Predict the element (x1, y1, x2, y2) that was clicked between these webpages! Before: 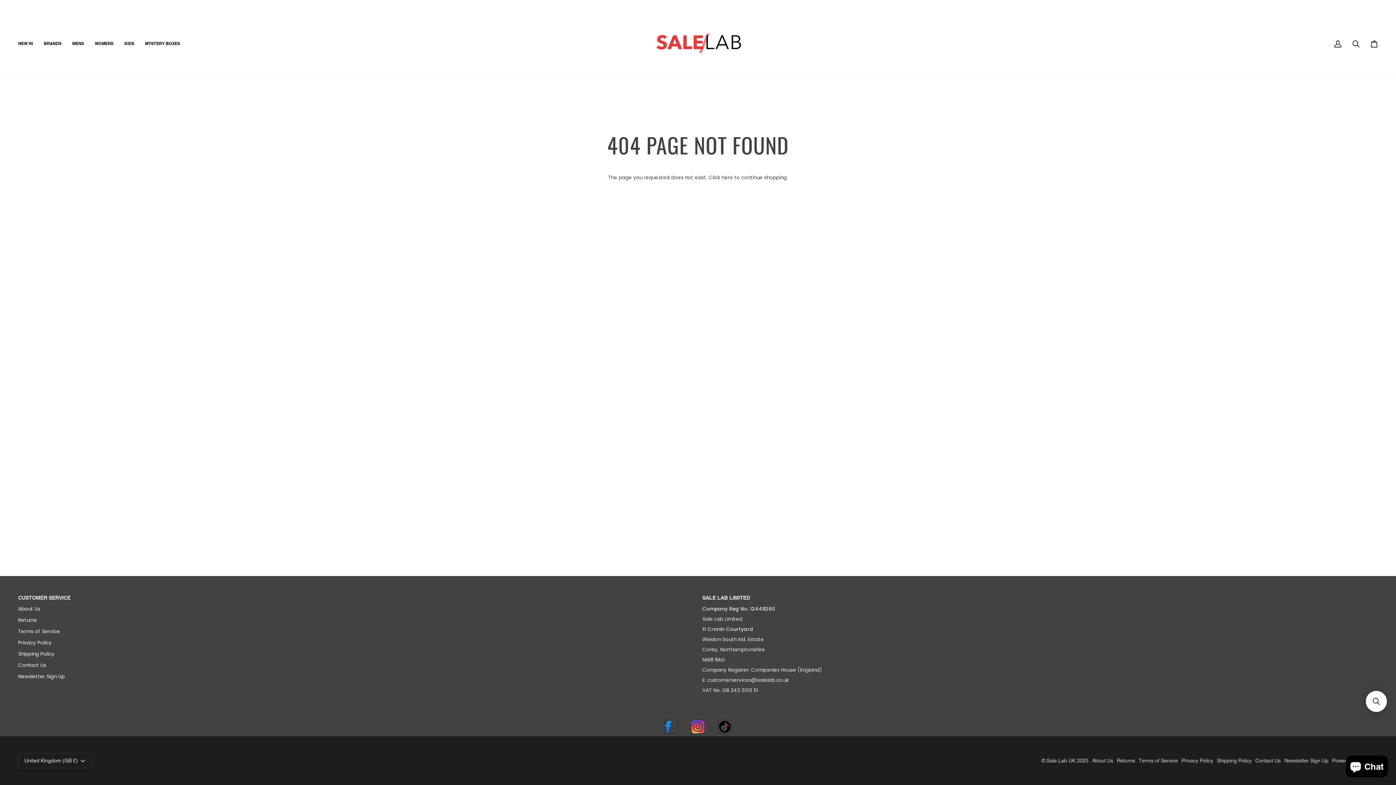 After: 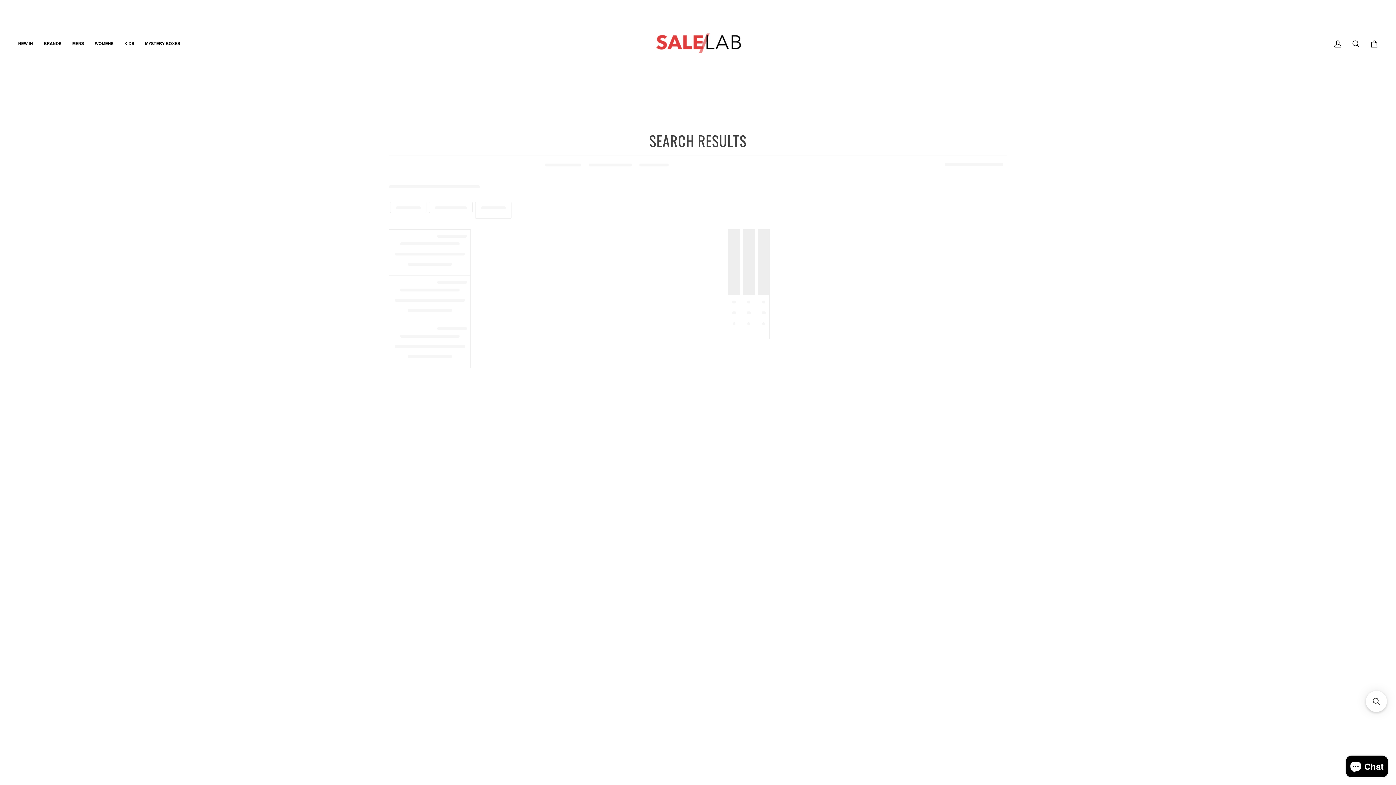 Action: bbox: (18, 8, 38, 79) label: NEW IN